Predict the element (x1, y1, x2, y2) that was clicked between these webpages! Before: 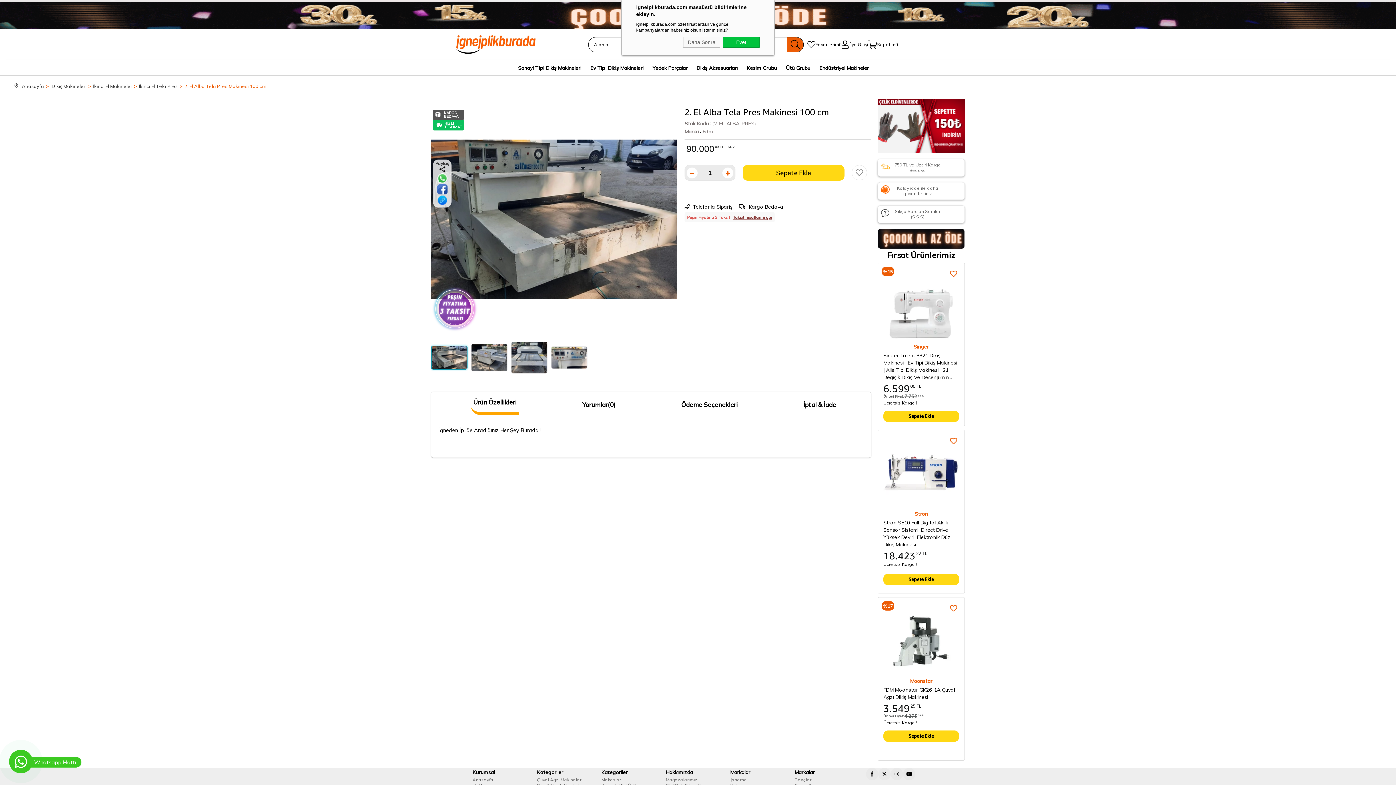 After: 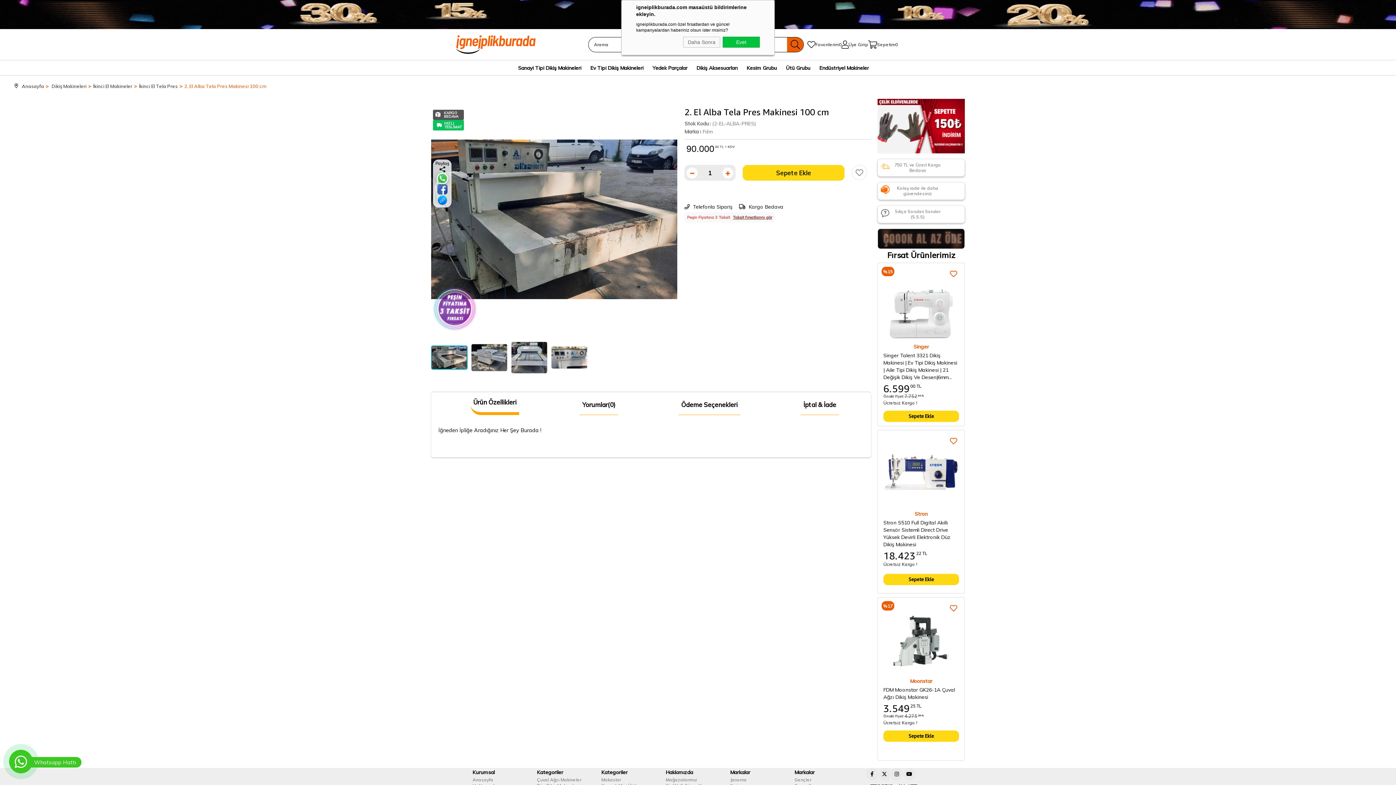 Action: bbox: (436, 173, 447, 184)